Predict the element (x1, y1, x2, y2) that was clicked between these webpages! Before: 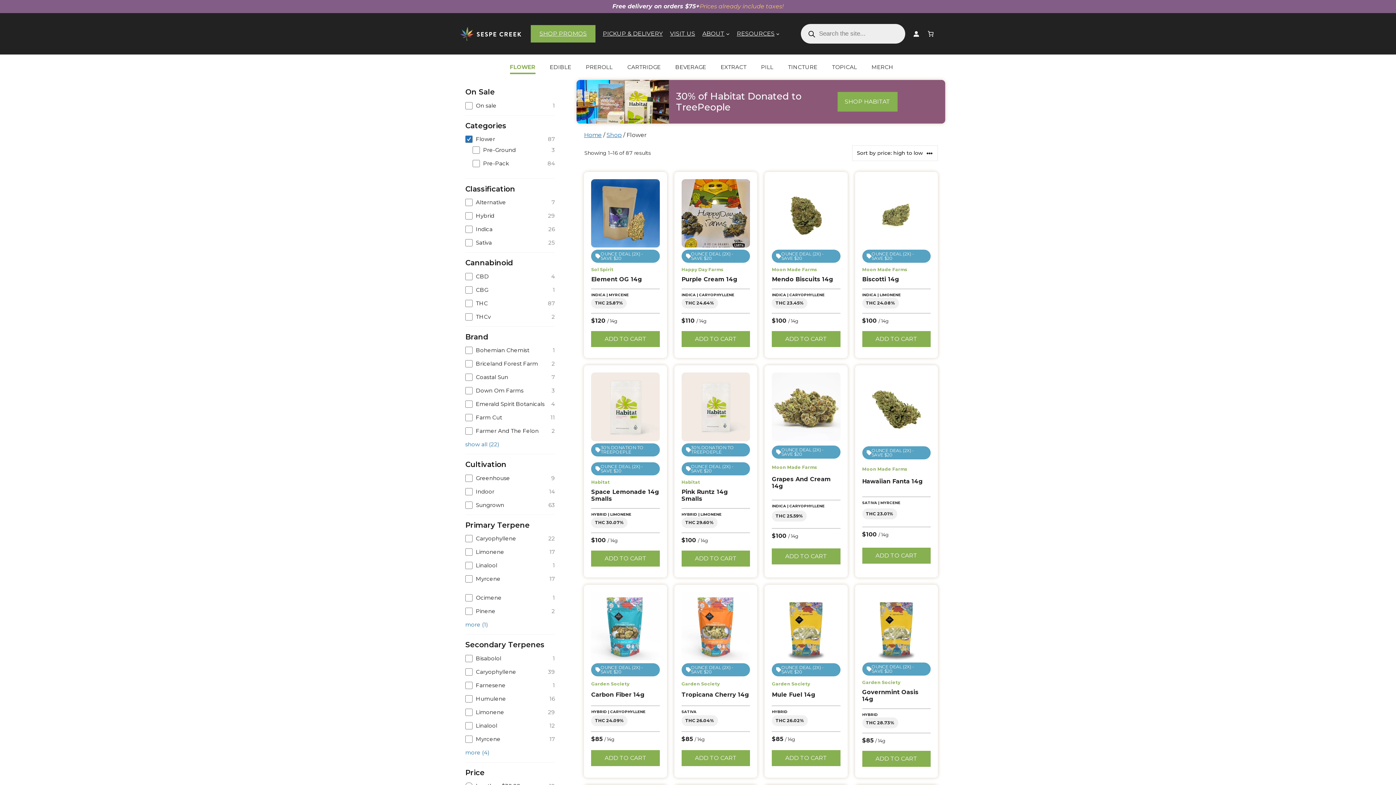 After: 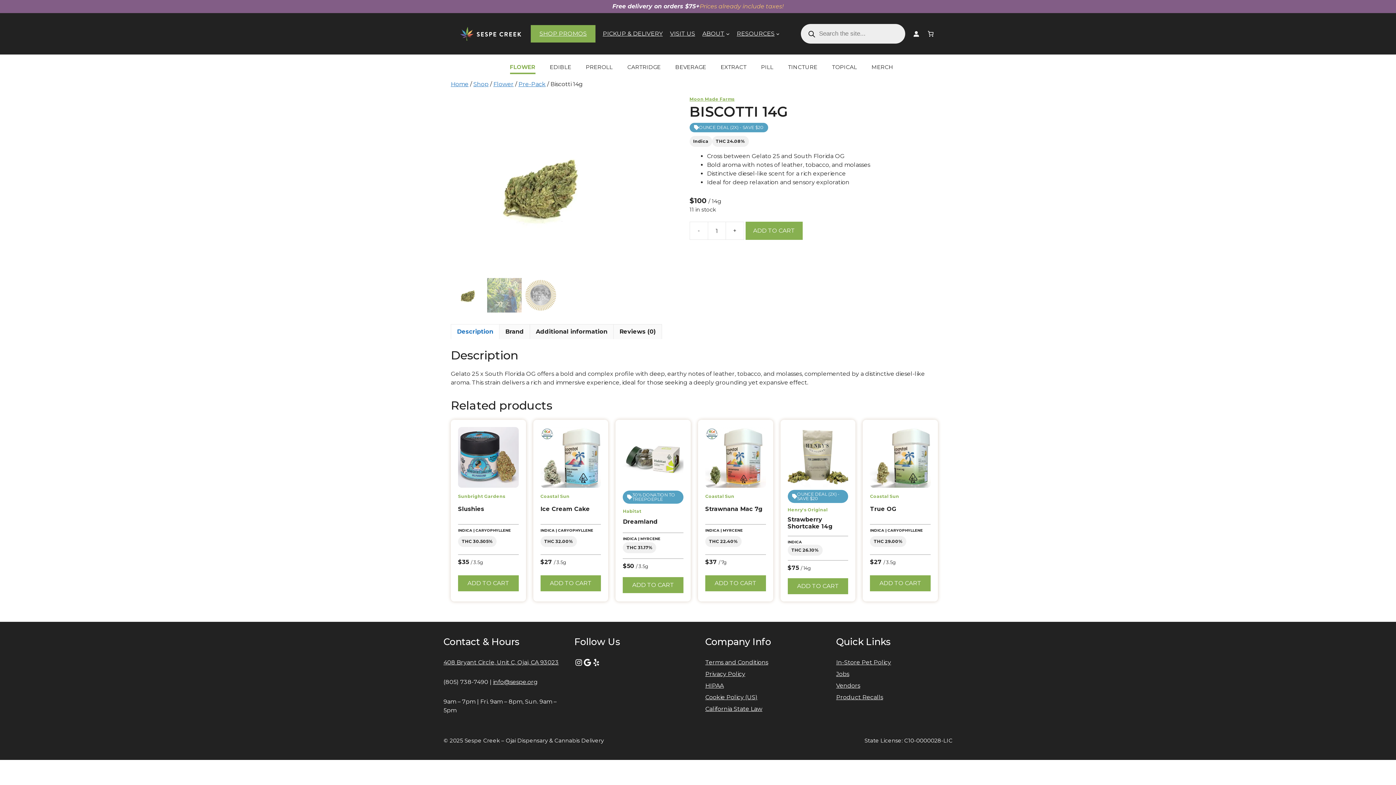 Action: bbox: (862, 179, 930, 247)